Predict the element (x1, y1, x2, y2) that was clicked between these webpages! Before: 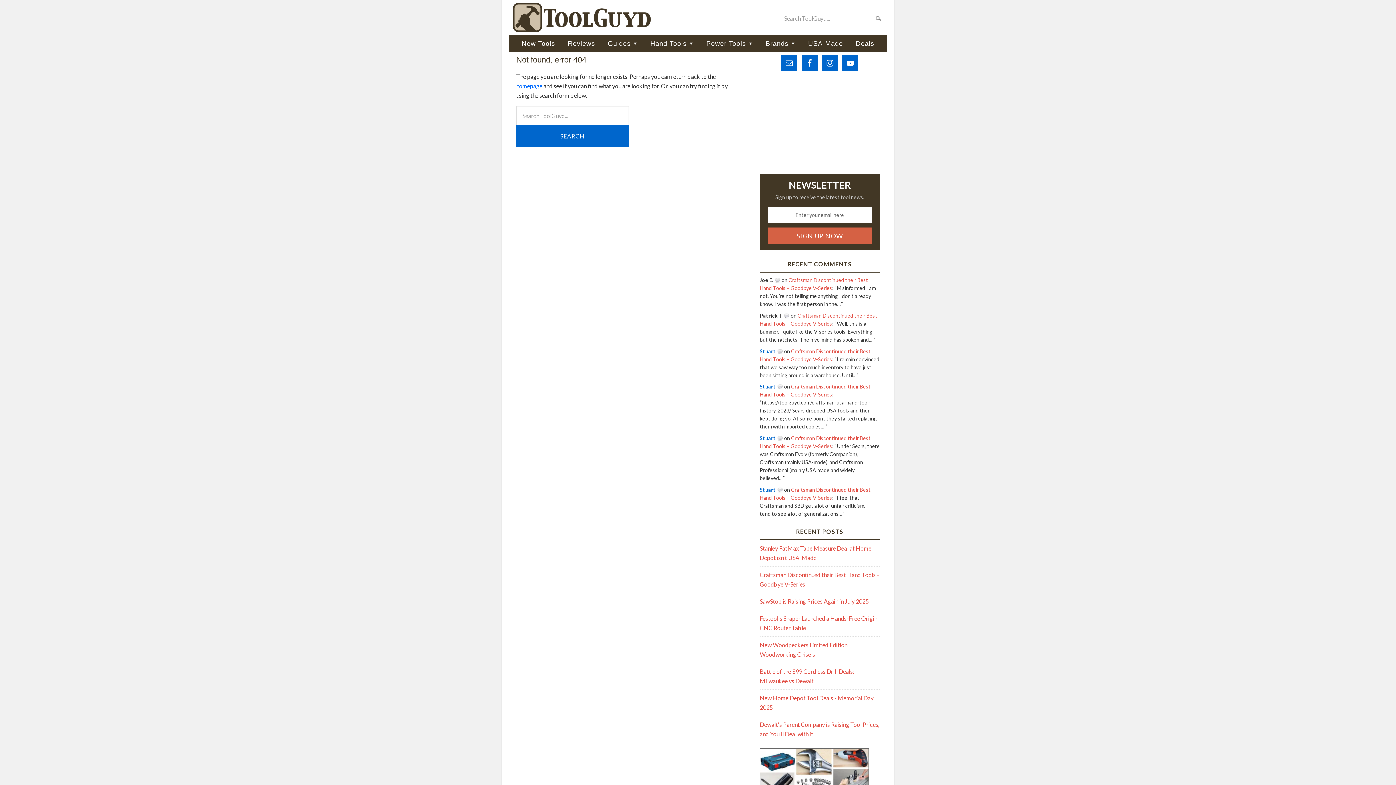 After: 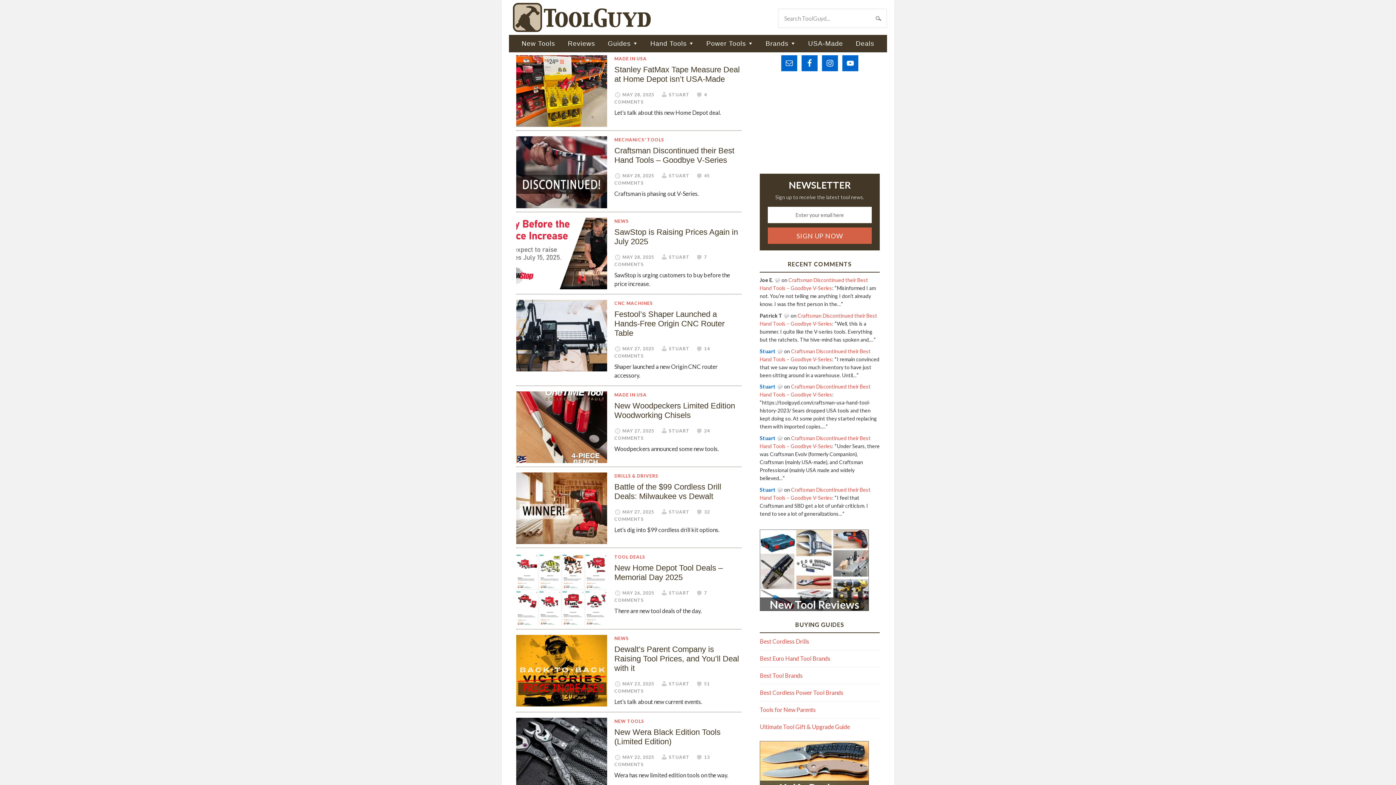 Action: label: Stuart bbox: (760, 486, 776, 493)